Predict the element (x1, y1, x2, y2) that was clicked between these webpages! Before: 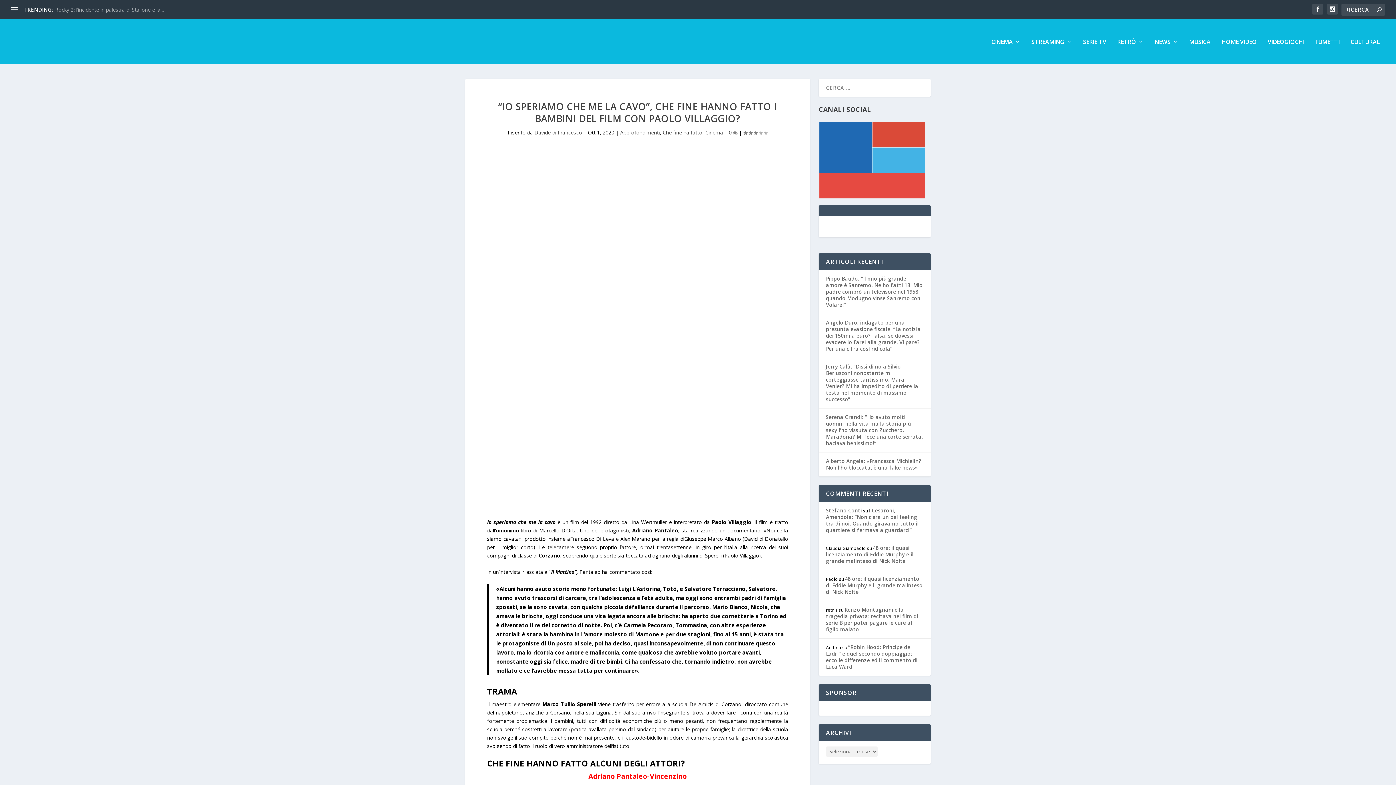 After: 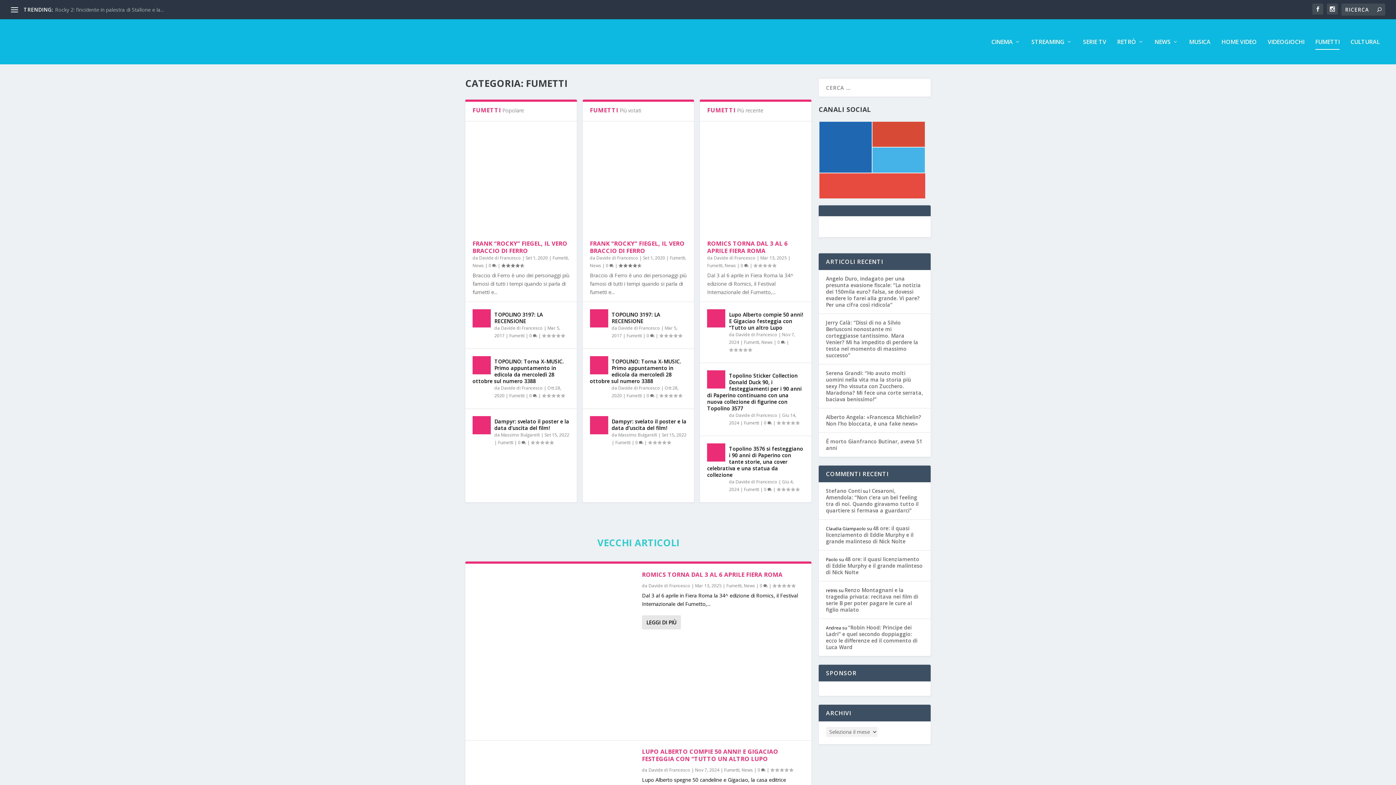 Action: bbox: (1315, 38, 1340, 64) label: FUMETTI